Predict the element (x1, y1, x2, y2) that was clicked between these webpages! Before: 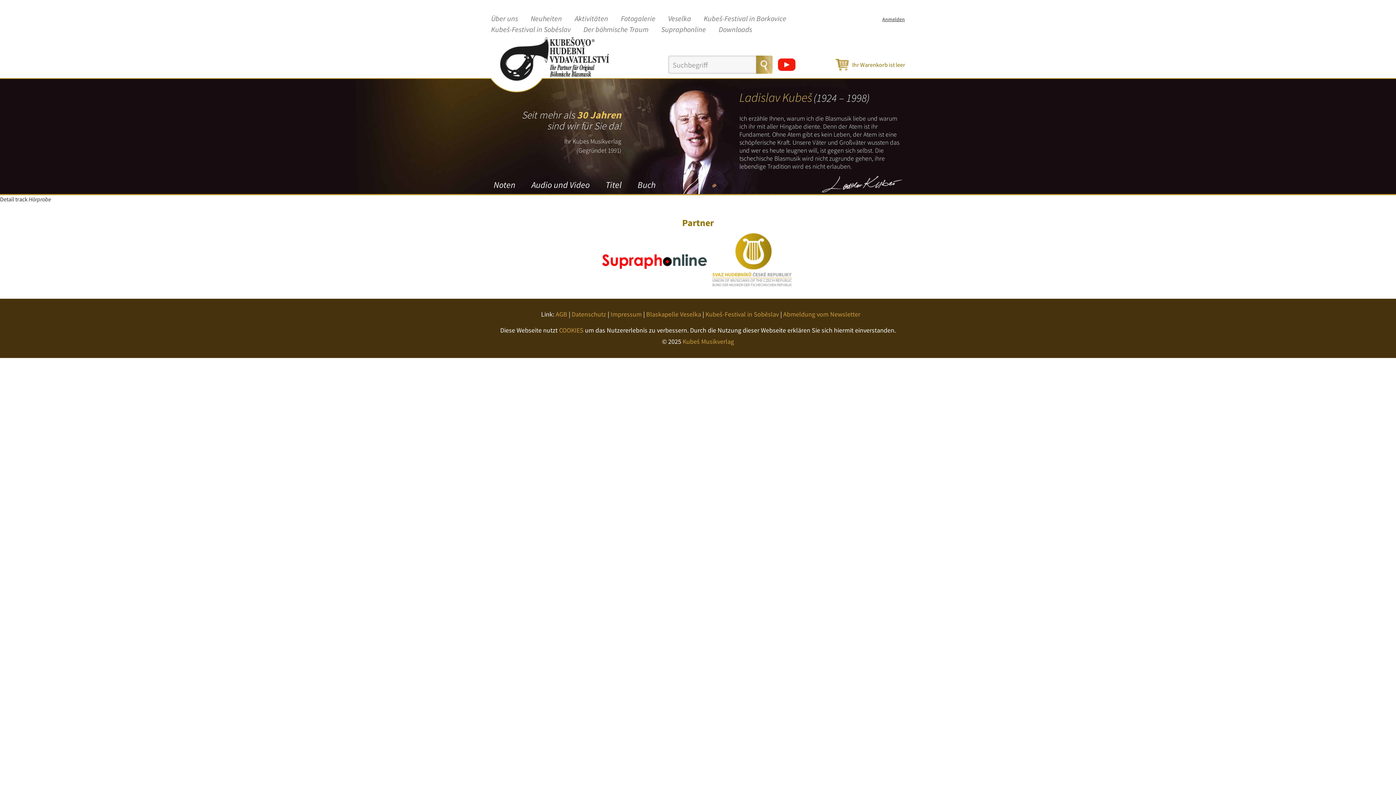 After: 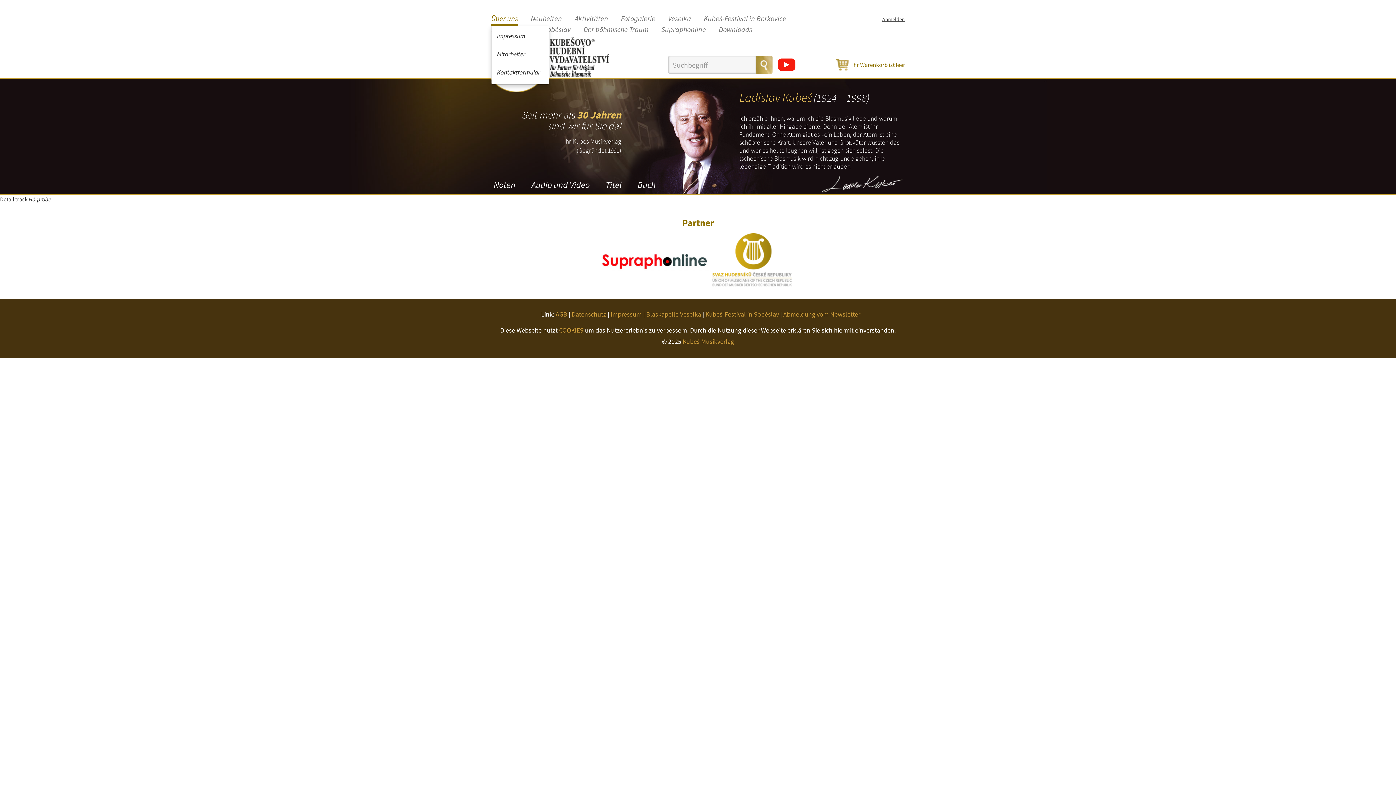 Action: bbox: (491, 14, 518, 25) label: Über uns